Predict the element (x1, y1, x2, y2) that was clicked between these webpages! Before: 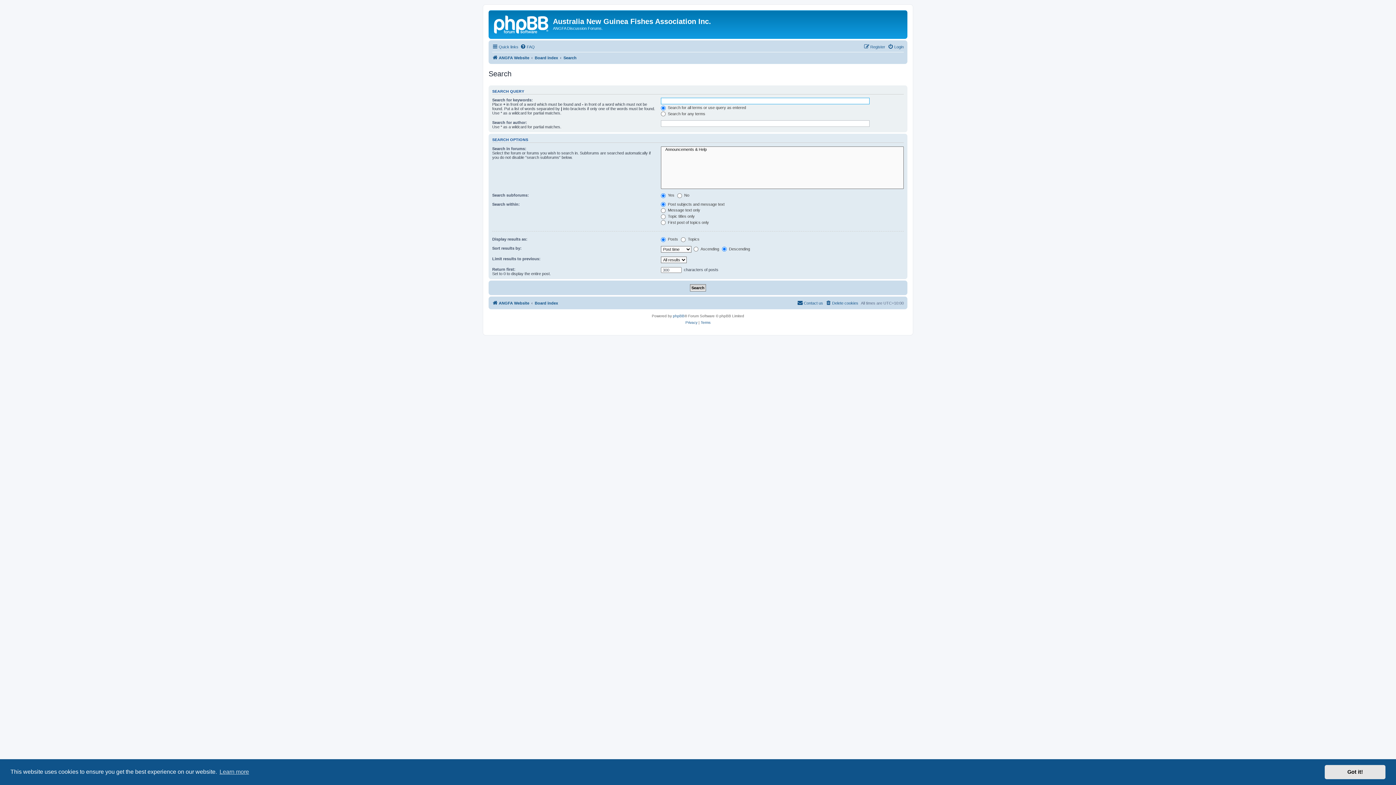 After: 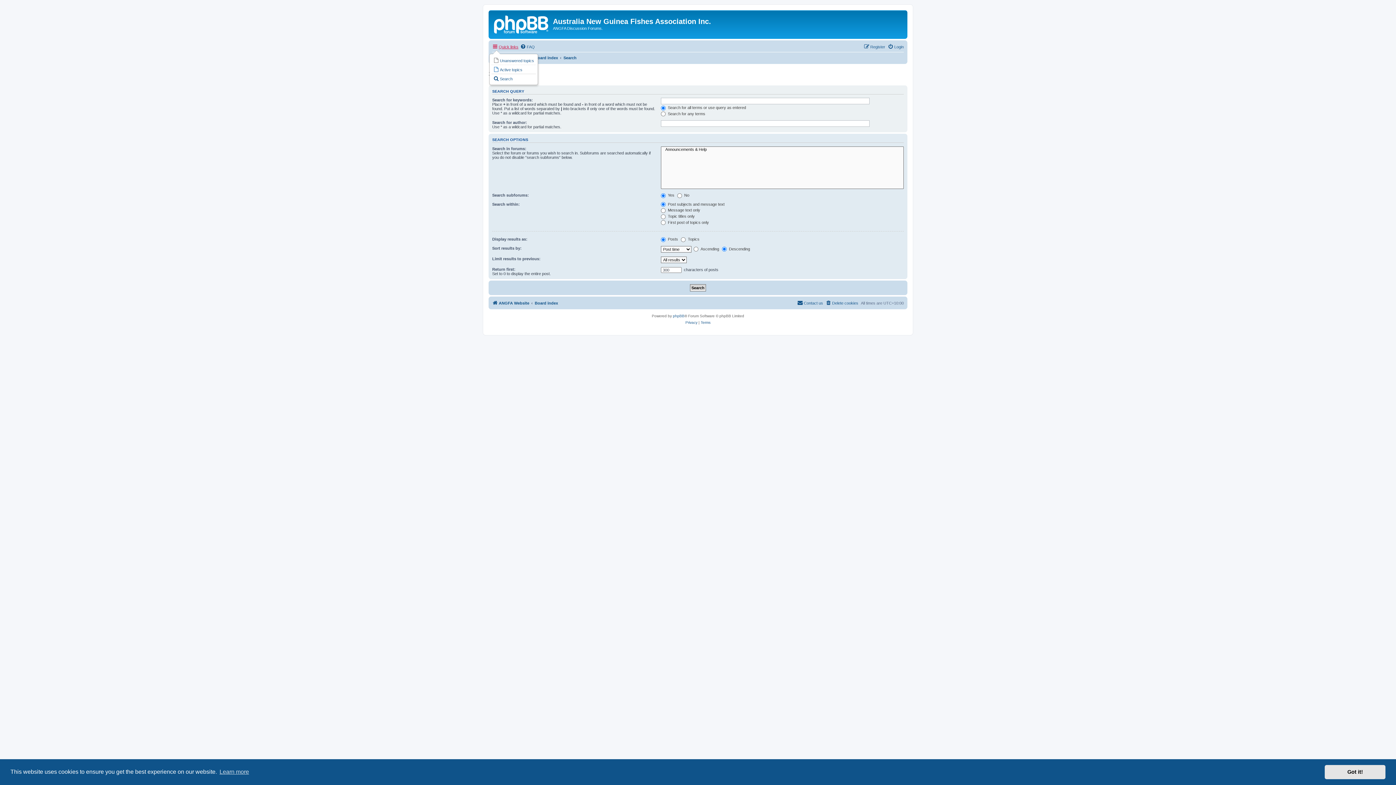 Action: label: Quick links bbox: (492, 42, 518, 51)